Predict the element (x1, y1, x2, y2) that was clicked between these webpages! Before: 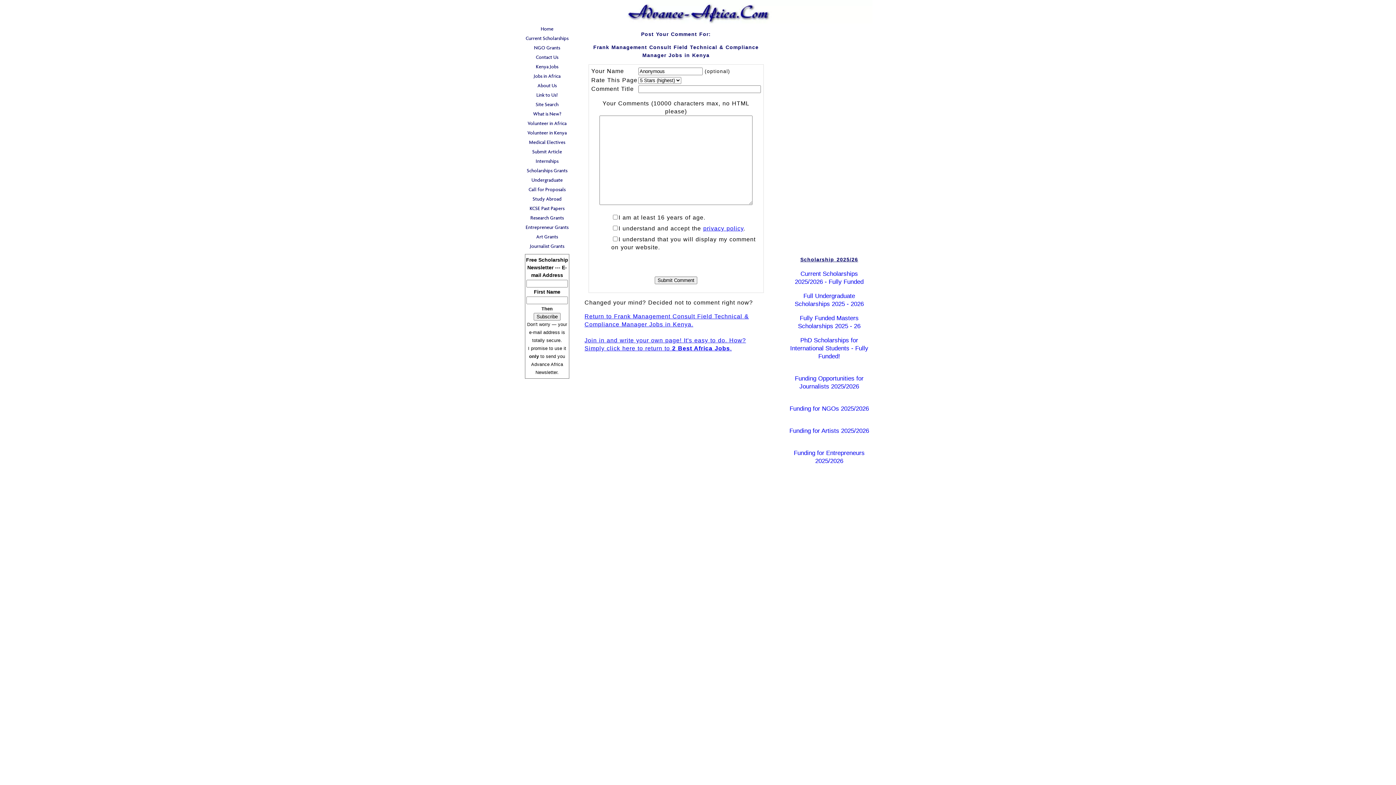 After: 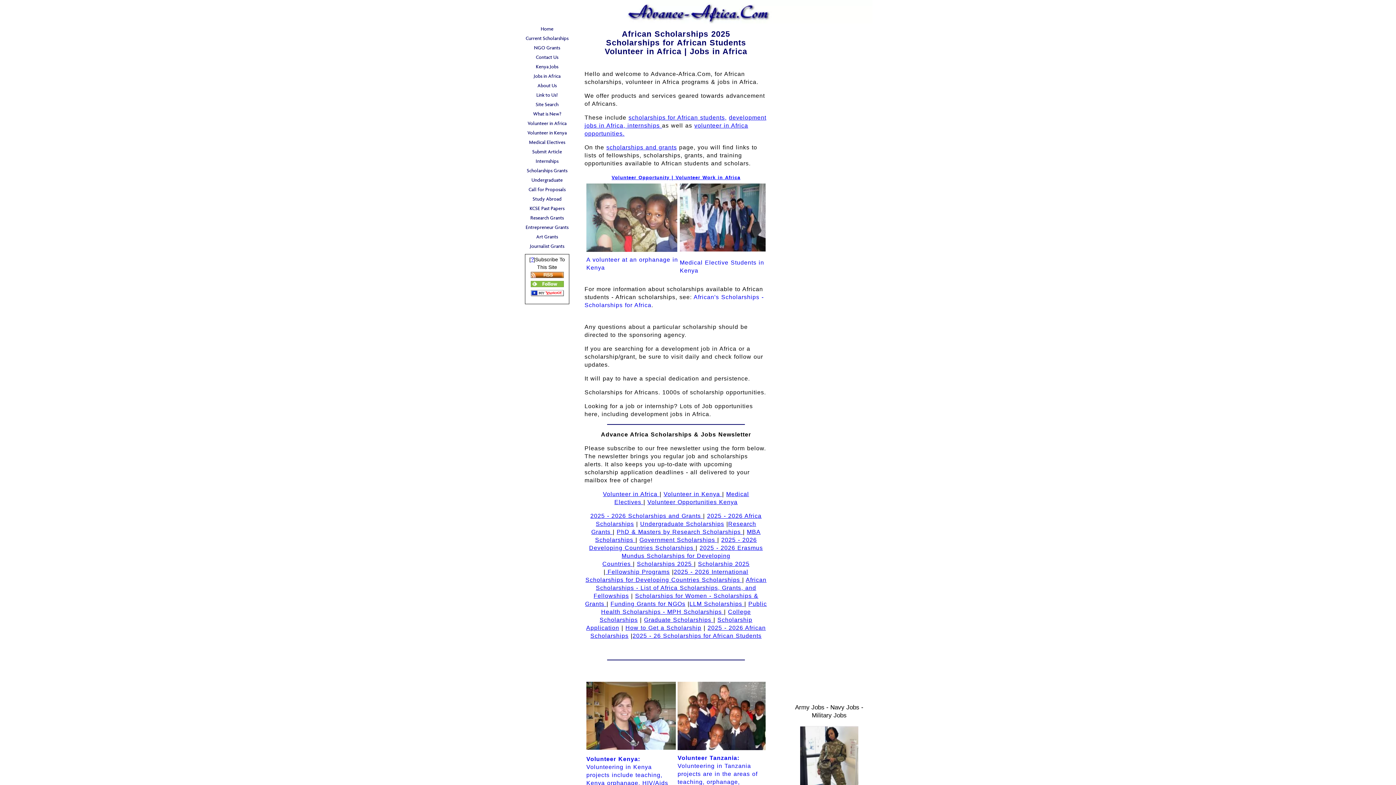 Action: bbox: (523, 24, 570, 33) label: Home